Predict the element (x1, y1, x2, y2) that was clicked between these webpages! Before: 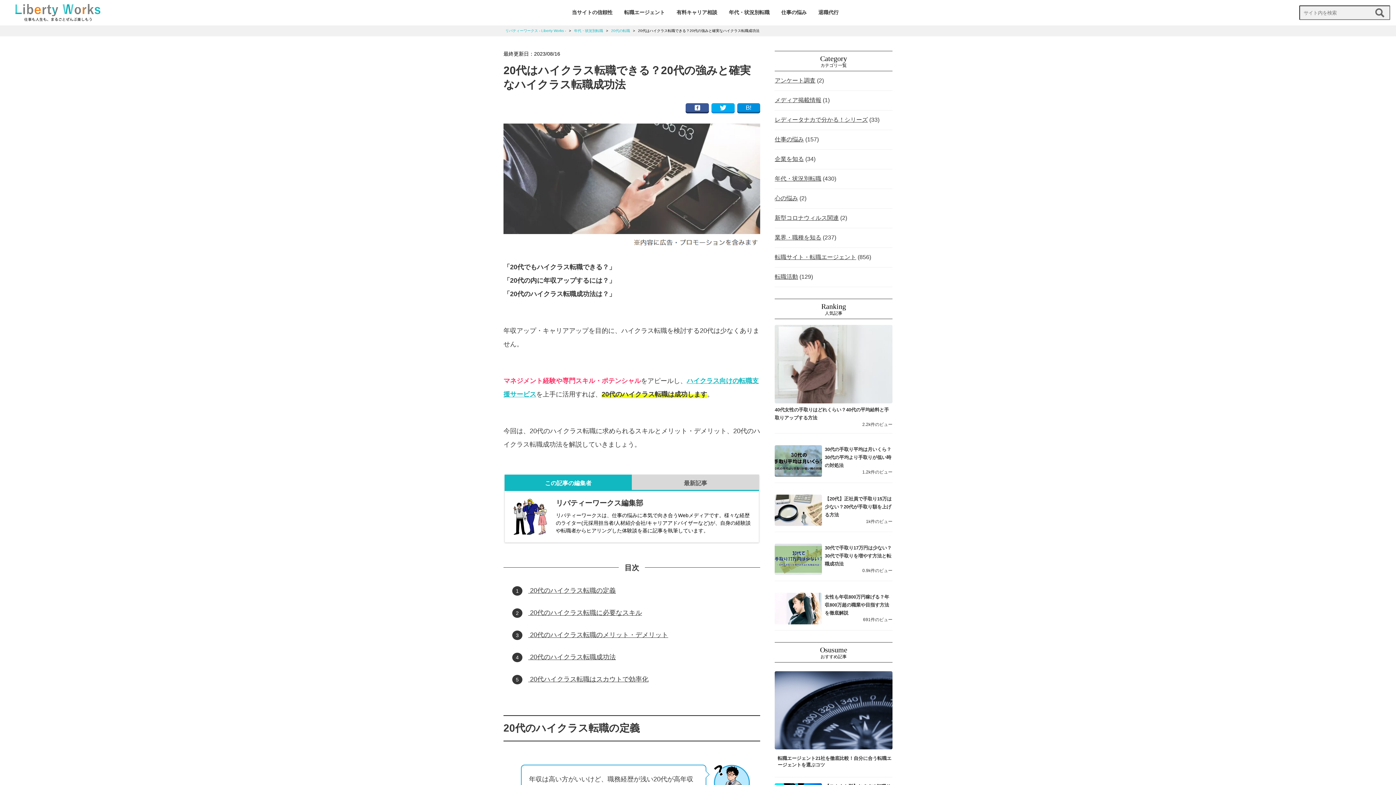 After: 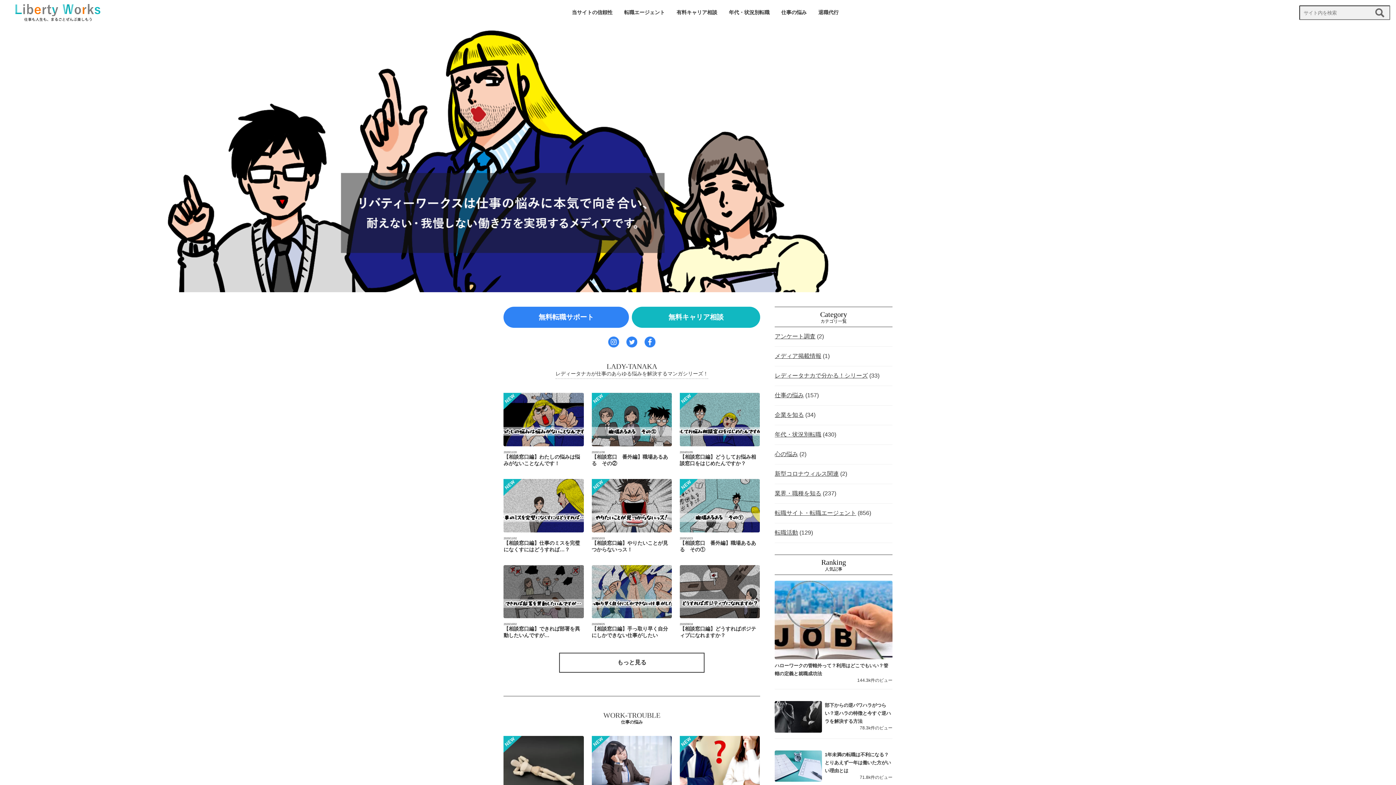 Action: label: リバティーワークス - Liberty Works - bbox: (505, 28, 566, 32)